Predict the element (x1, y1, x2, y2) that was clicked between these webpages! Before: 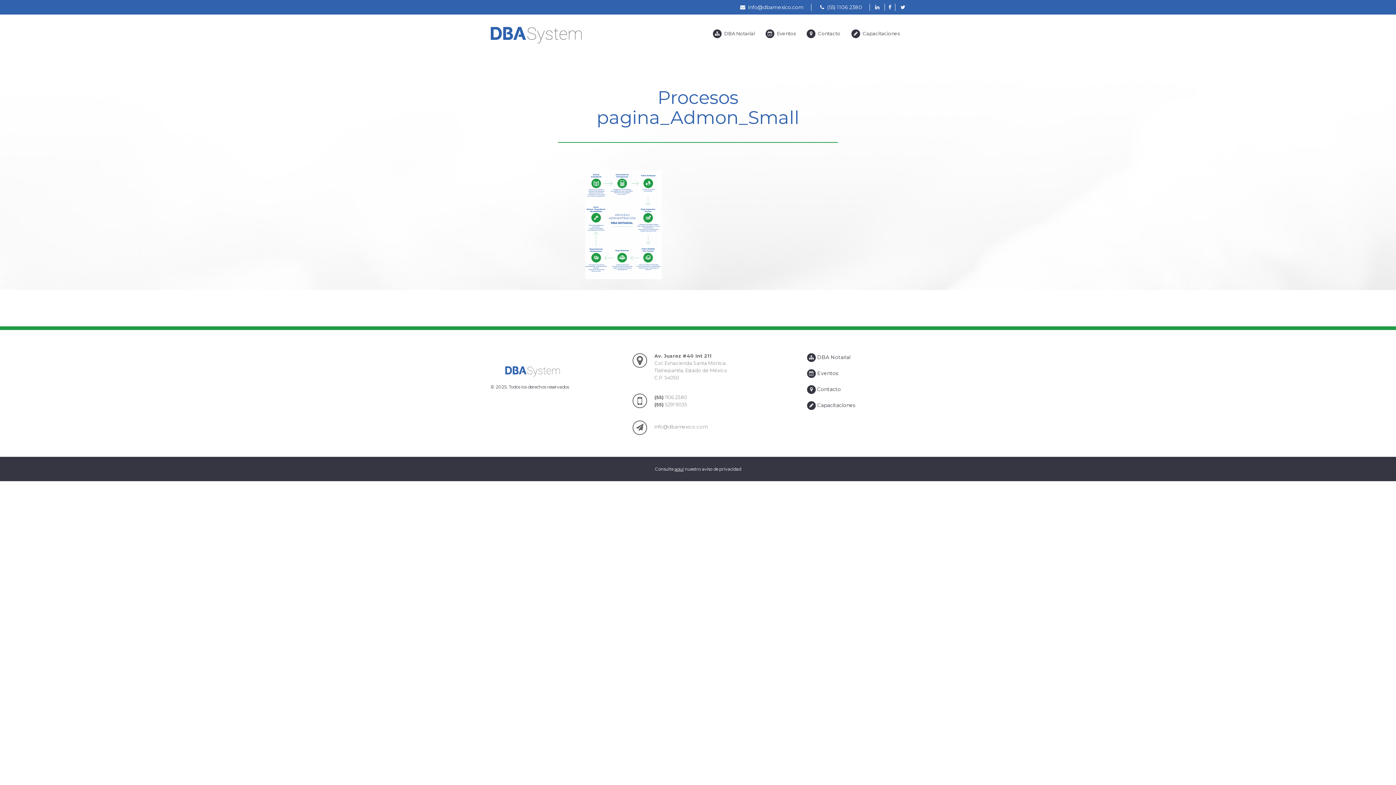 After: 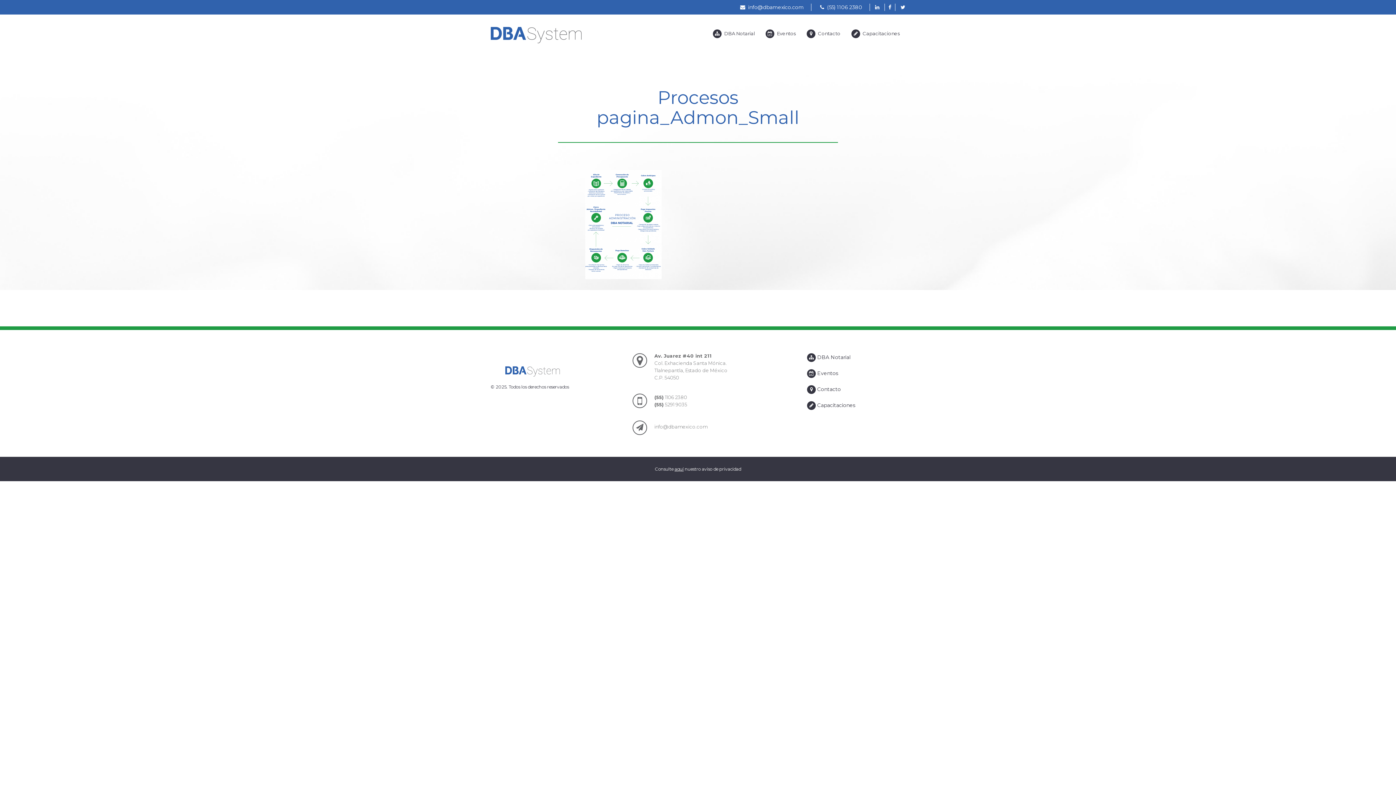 Action: bbox: (900, 4, 905, 10)